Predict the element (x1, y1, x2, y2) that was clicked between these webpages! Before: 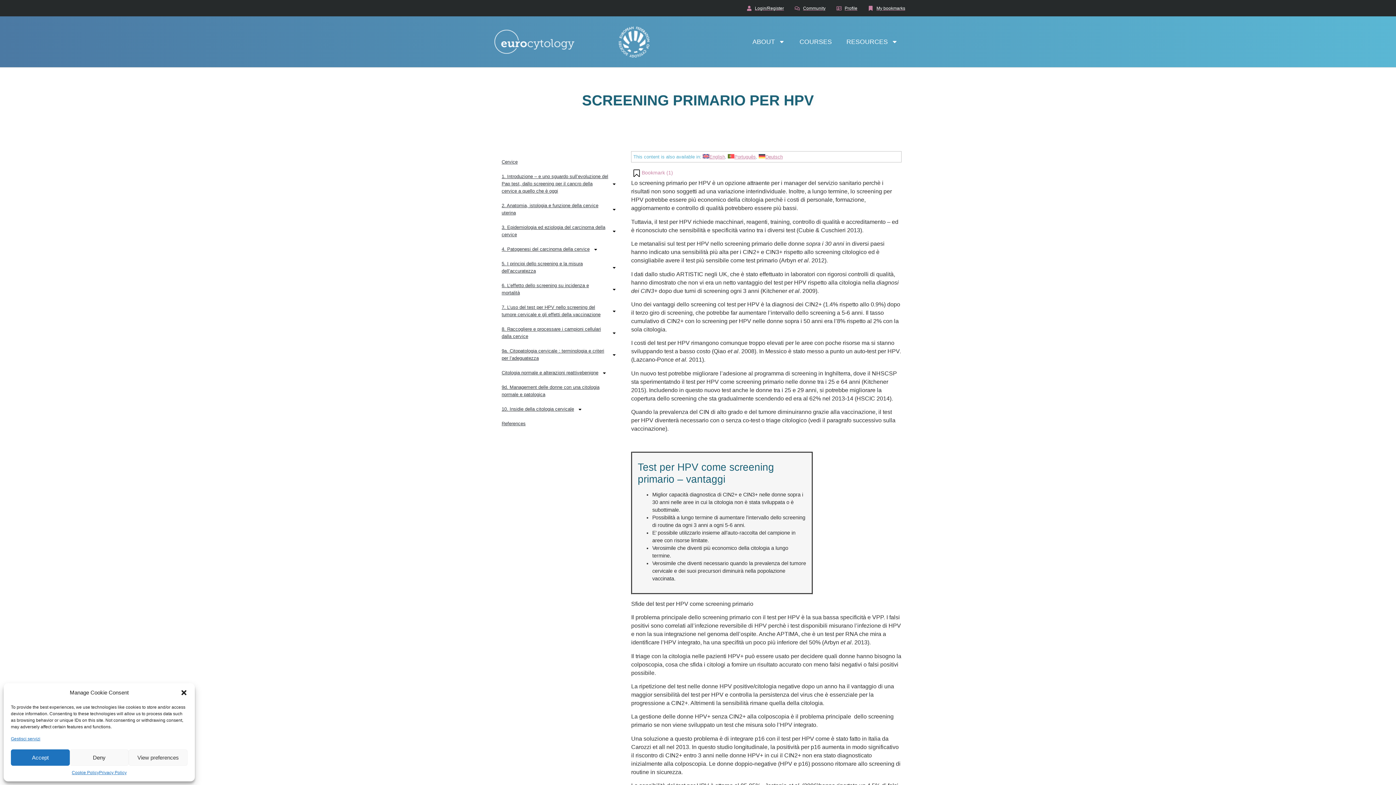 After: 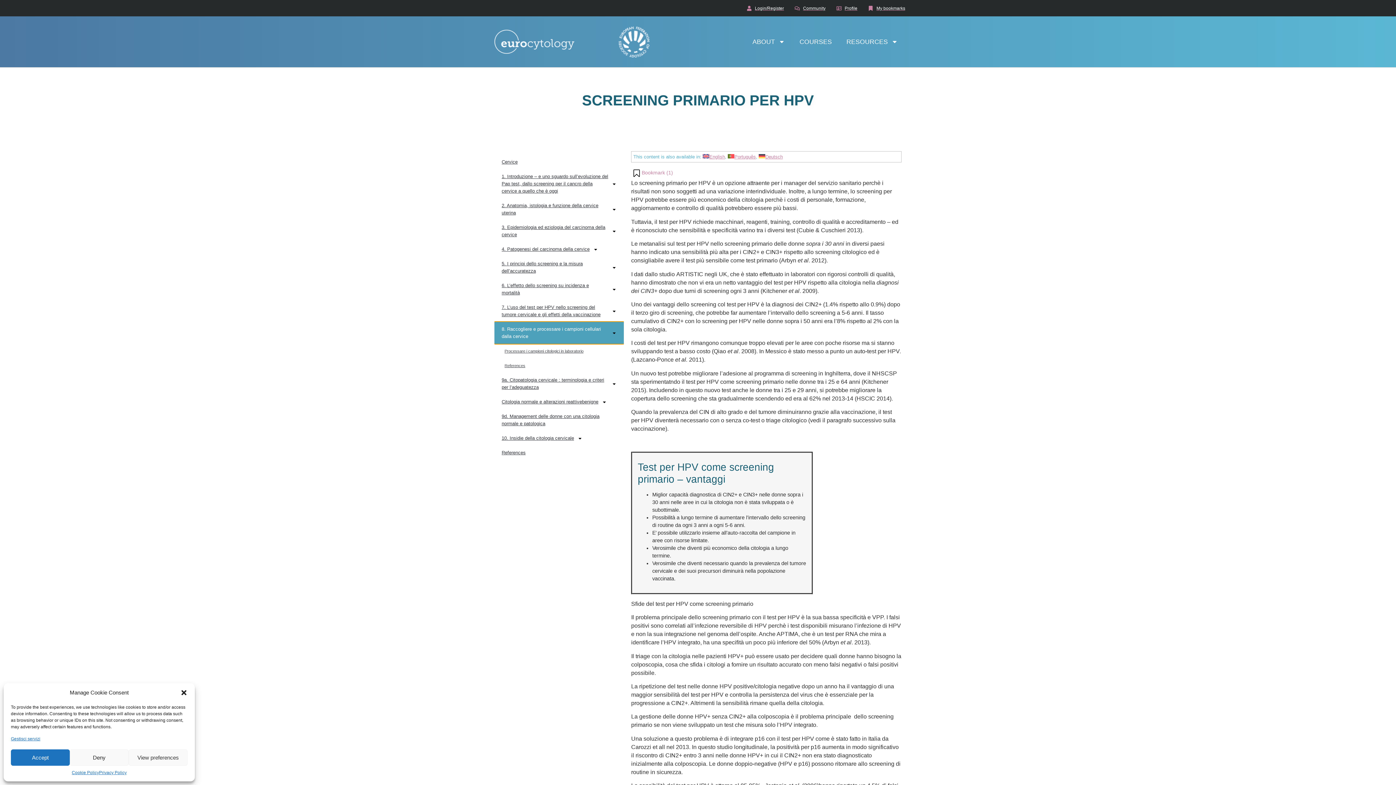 Action: bbox: (494, 322, 624, 344) label: 8. Raccogliere e processare i campioni cellulari dalla cervice